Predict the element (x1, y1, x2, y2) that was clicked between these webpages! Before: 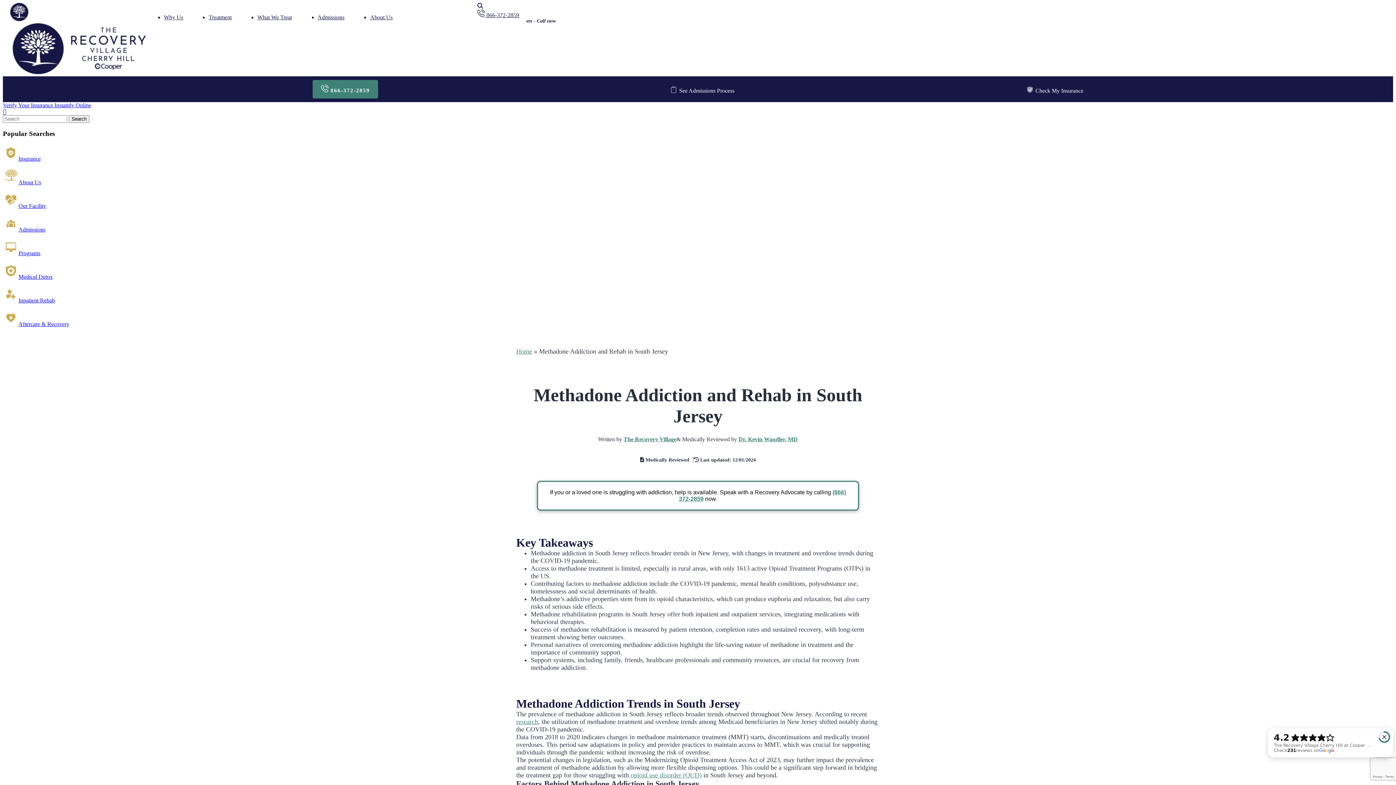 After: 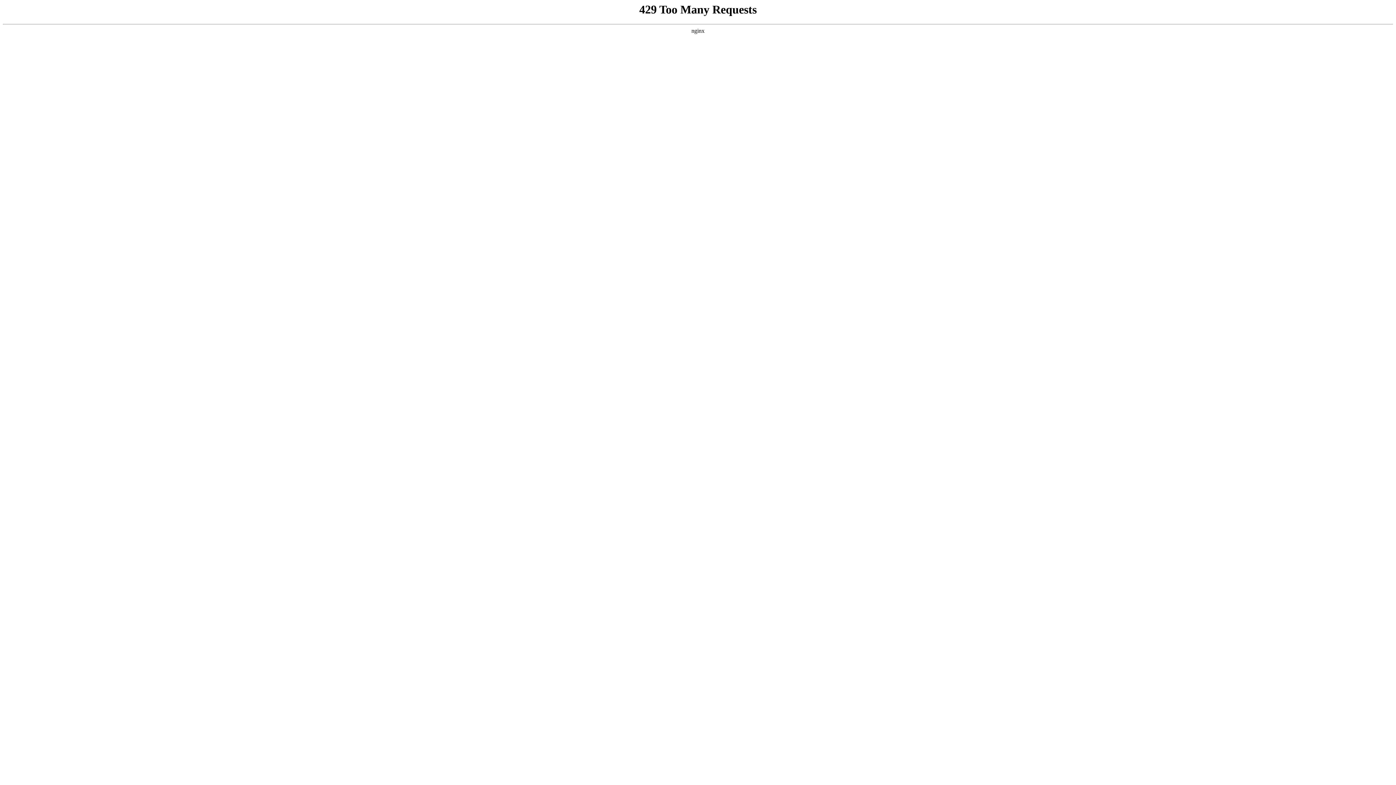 Action: bbox: (10, 16, 28, 22)